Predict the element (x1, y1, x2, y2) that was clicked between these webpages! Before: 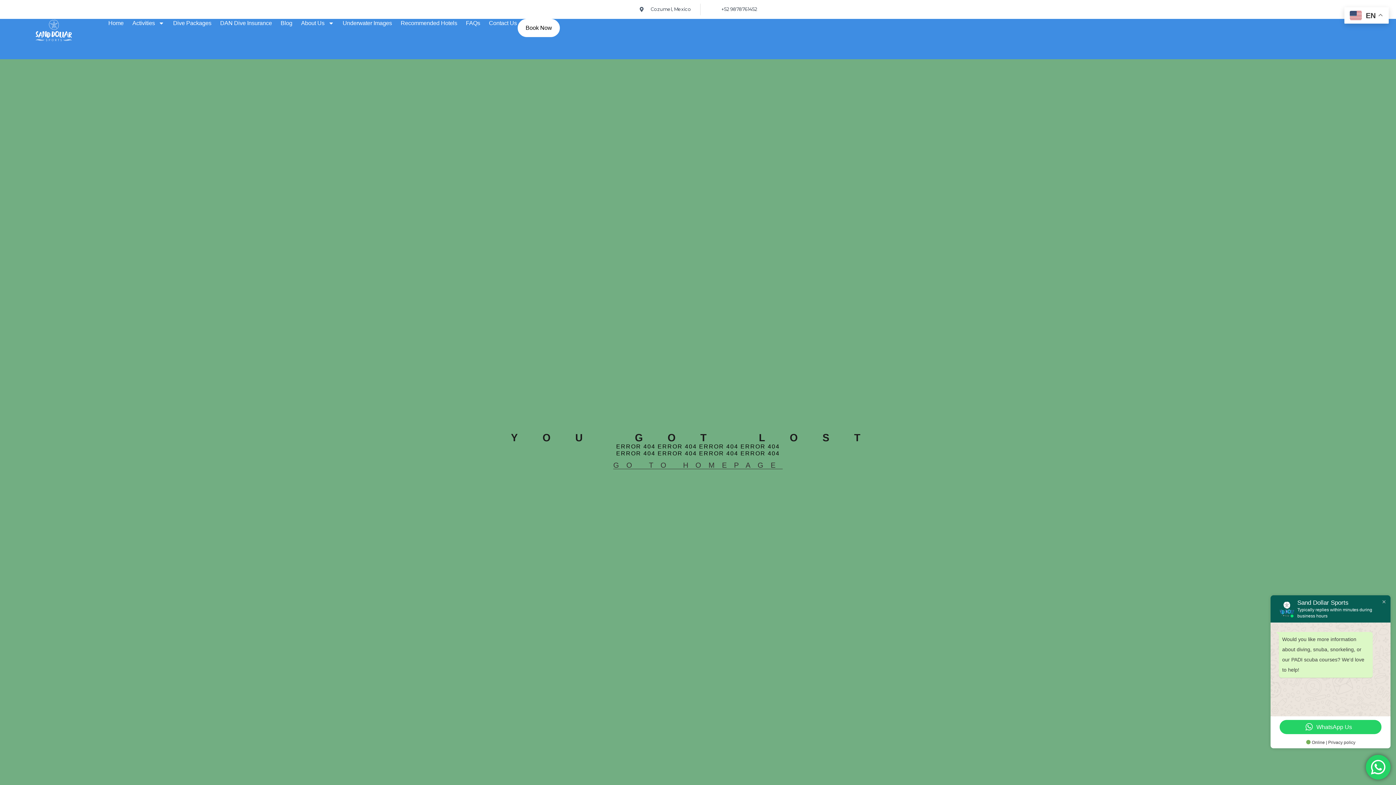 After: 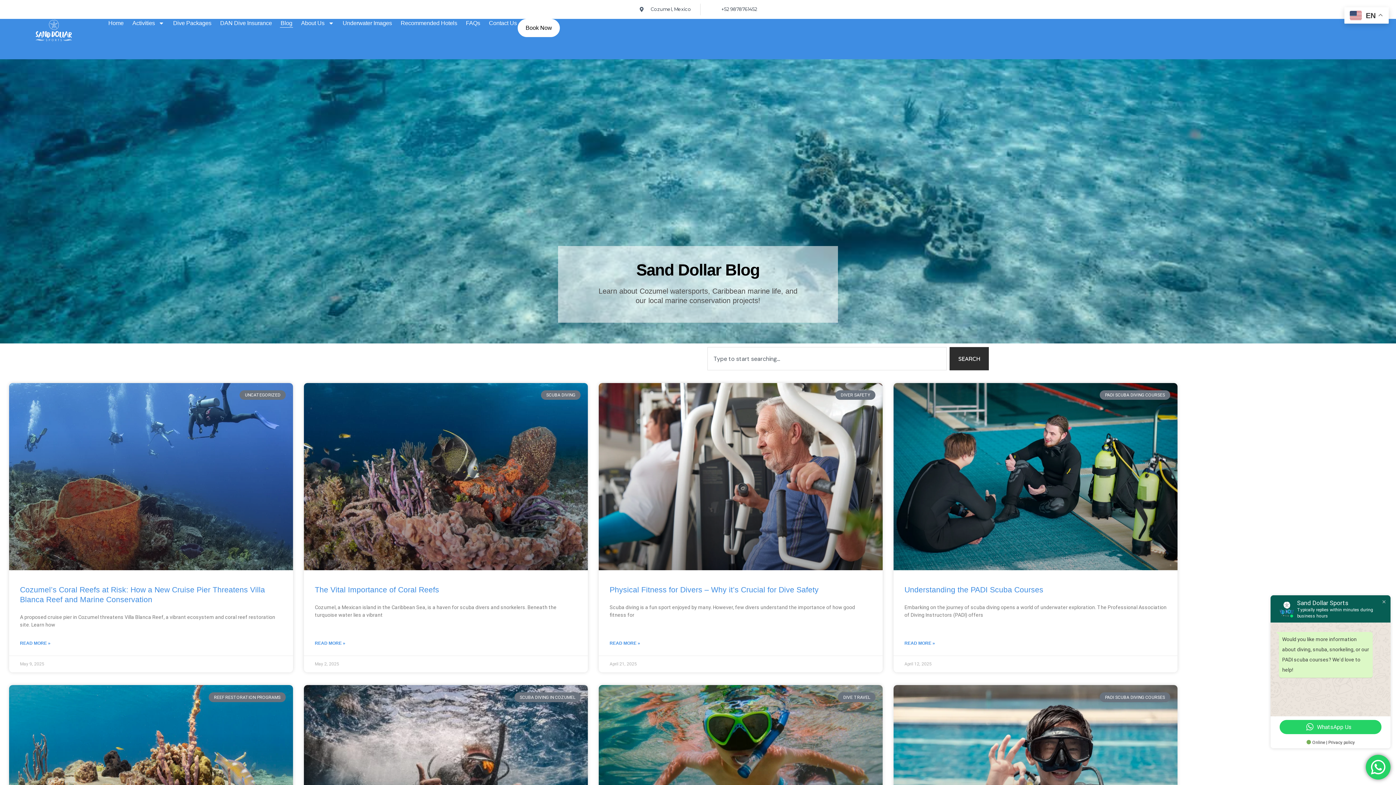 Action: label: Blog bbox: (280, 18, 293, 27)